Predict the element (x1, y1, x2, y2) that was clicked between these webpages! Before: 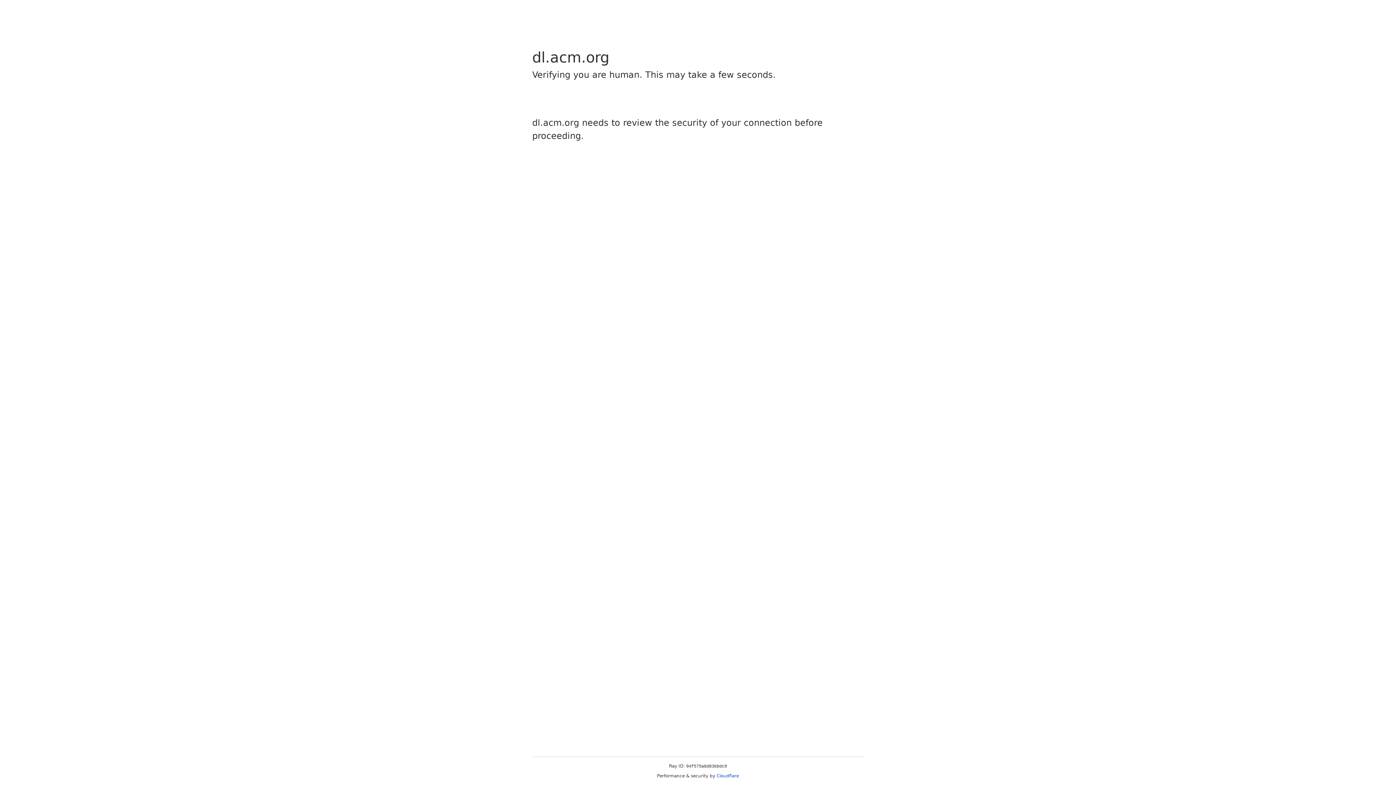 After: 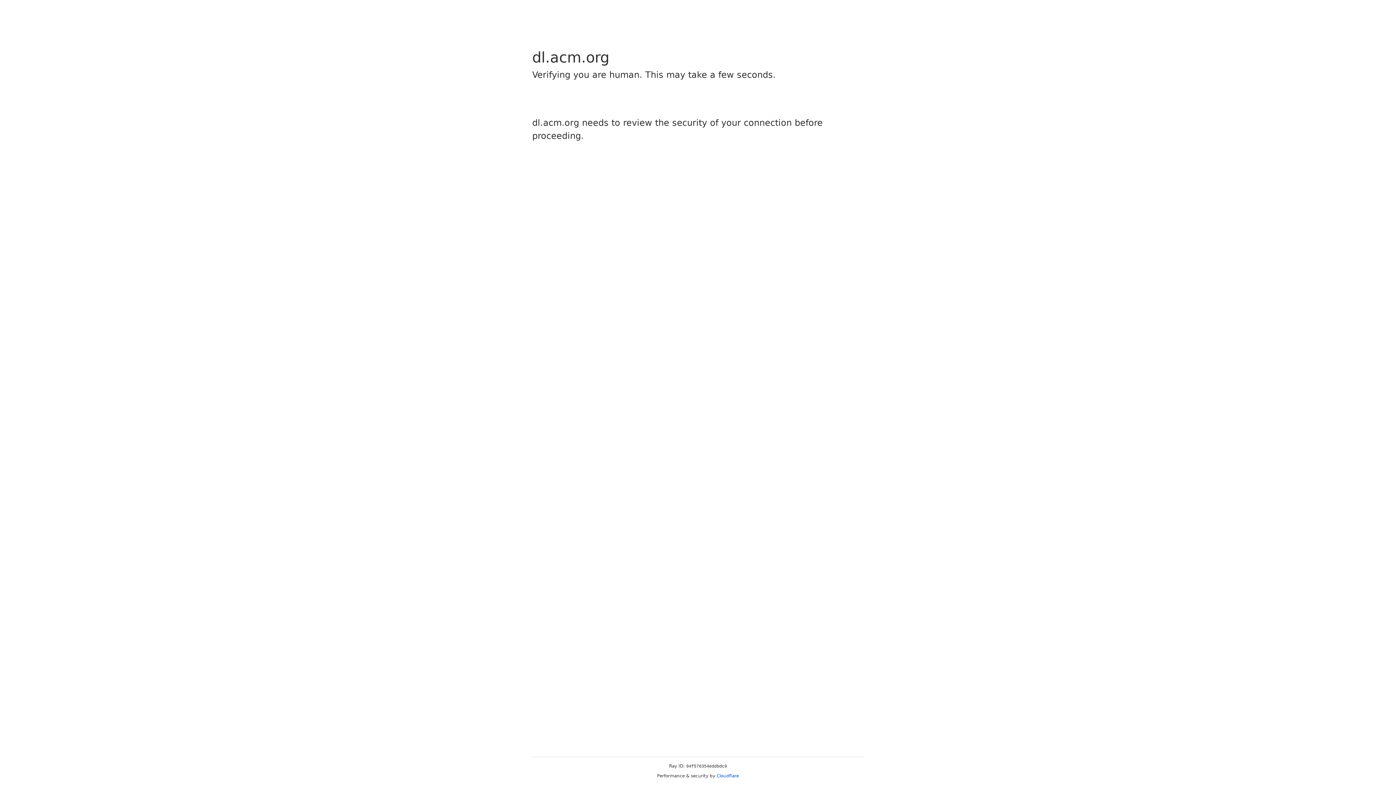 Action: label: Cloudflare bbox: (716, 773, 739, 778)